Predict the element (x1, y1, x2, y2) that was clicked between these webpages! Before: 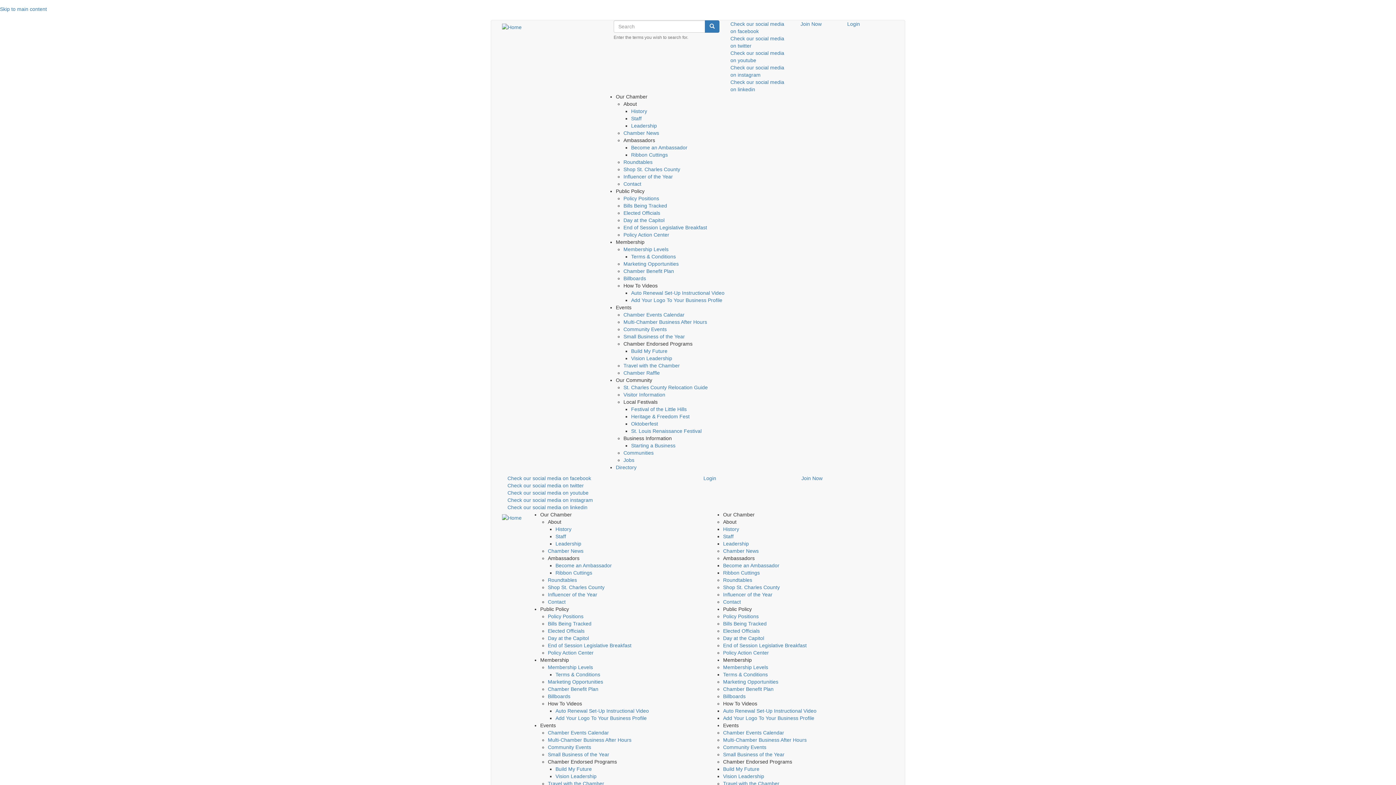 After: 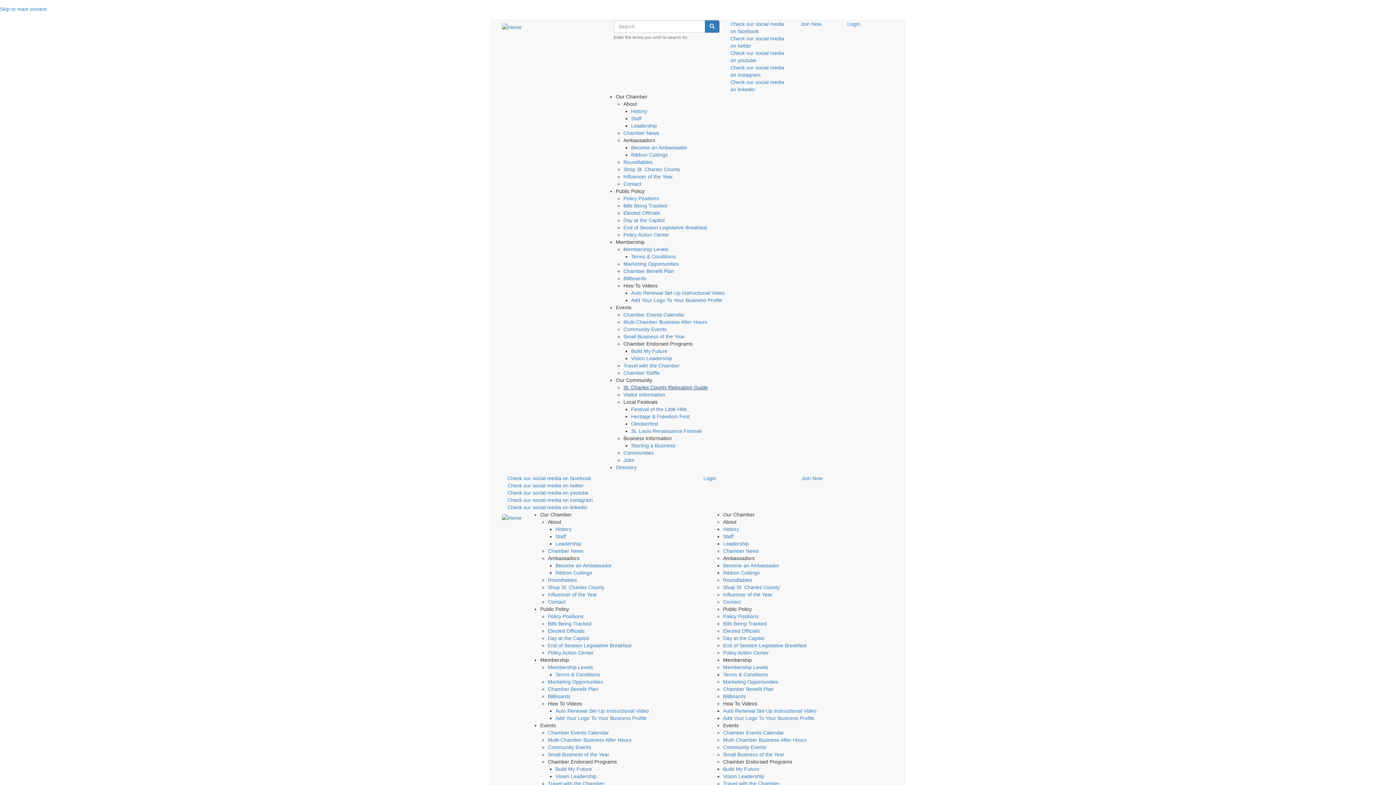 Action: label: St. Charles County Relocation Guide bbox: (623, 384, 708, 390)